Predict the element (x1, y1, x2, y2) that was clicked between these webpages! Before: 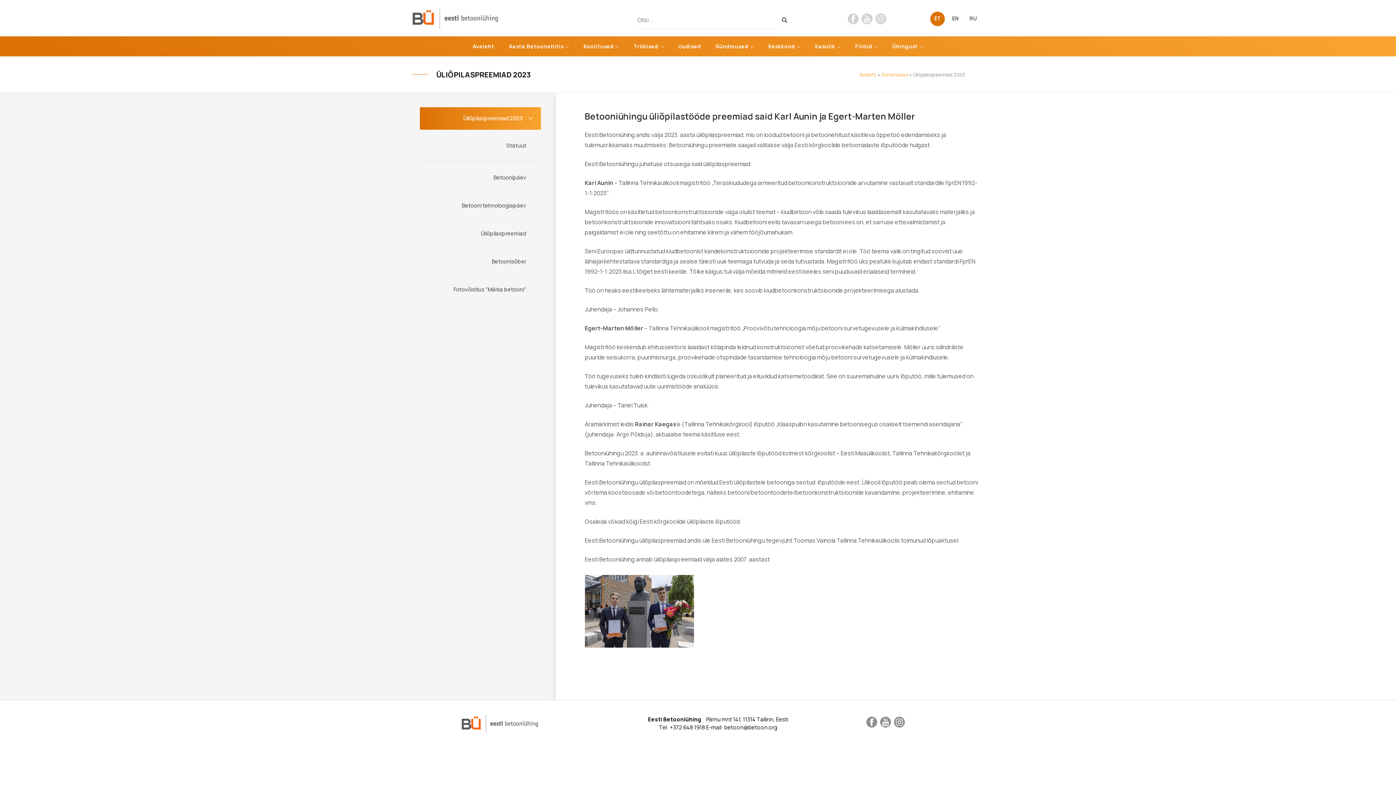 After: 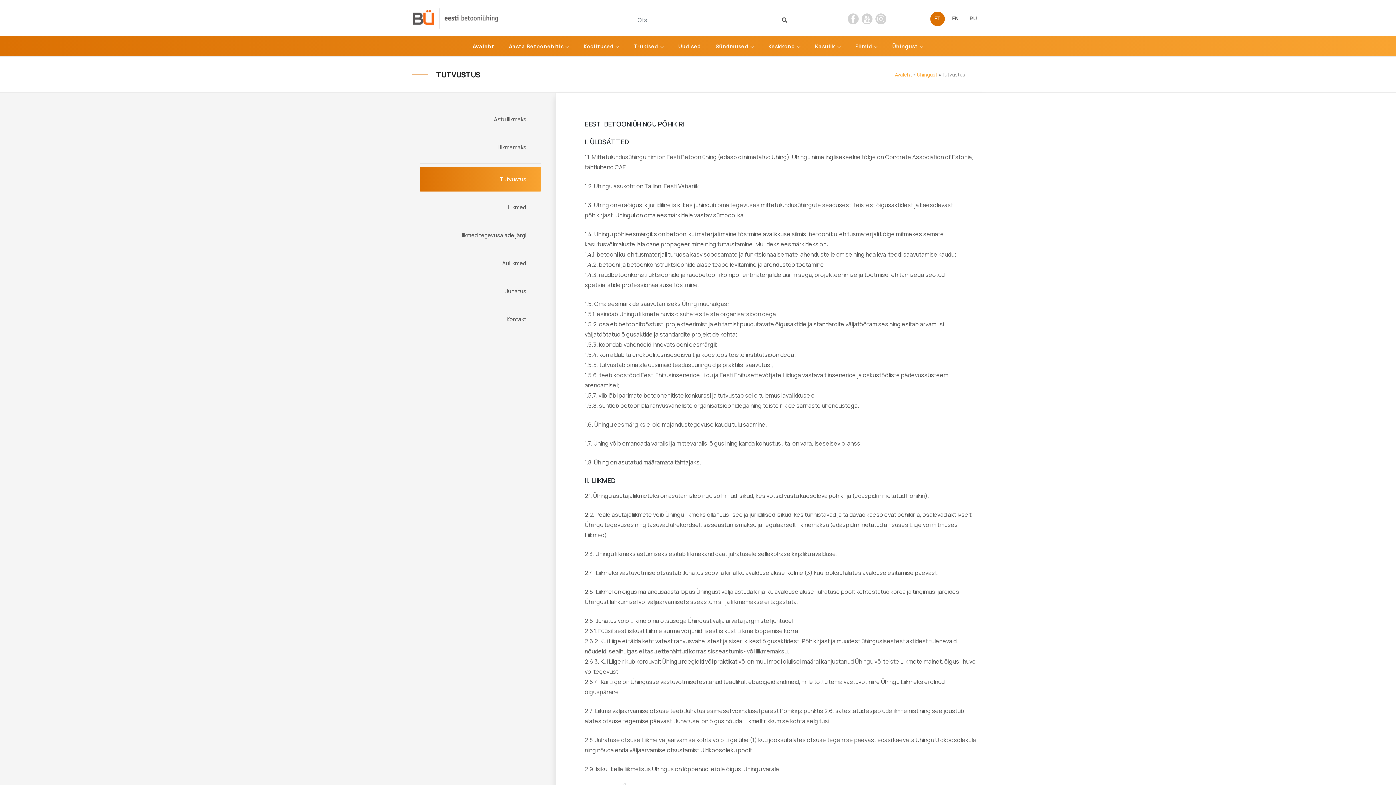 Action: bbox: (885, 36, 930, 56) label: Ühingust